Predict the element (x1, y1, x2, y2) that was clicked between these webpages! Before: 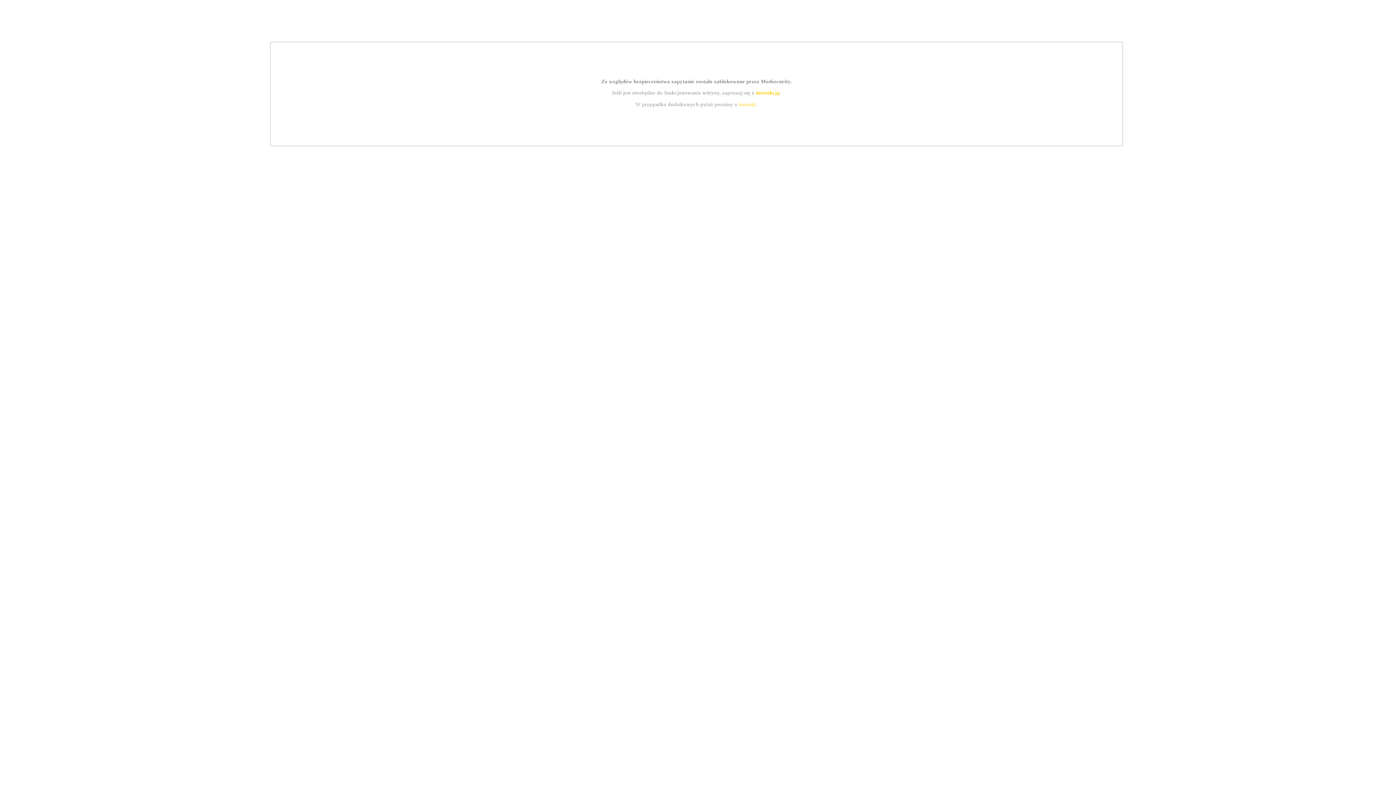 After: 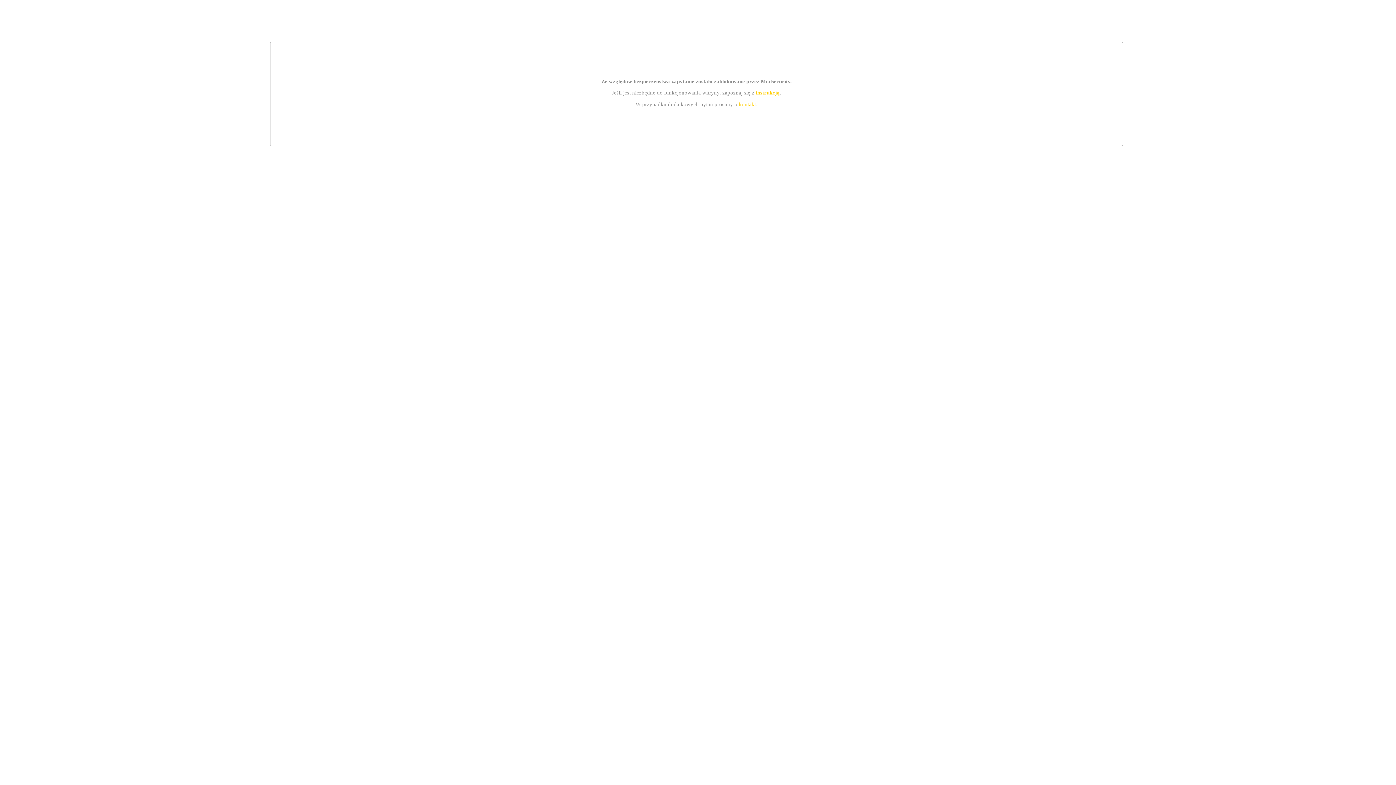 Action: bbox: (755, 89, 779, 95) label: instrukcją